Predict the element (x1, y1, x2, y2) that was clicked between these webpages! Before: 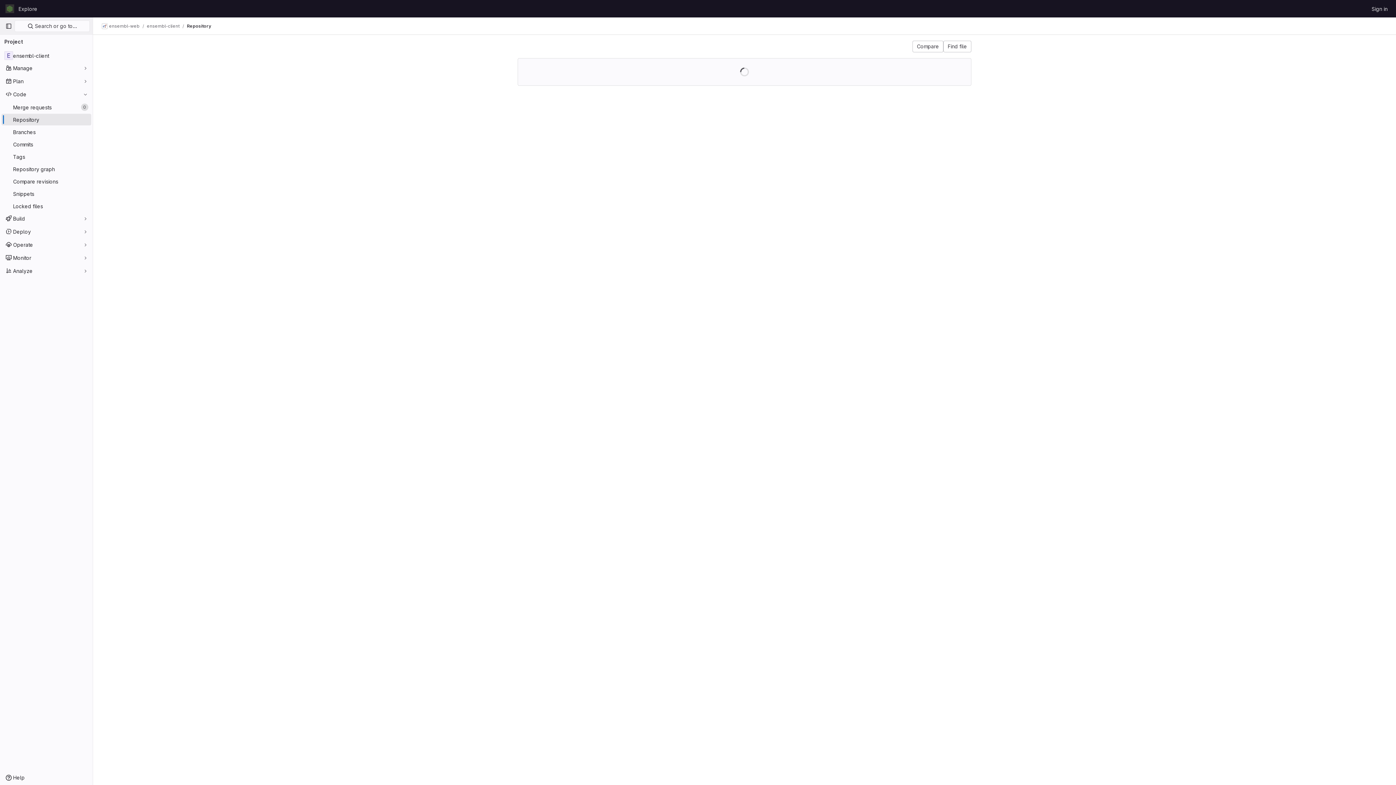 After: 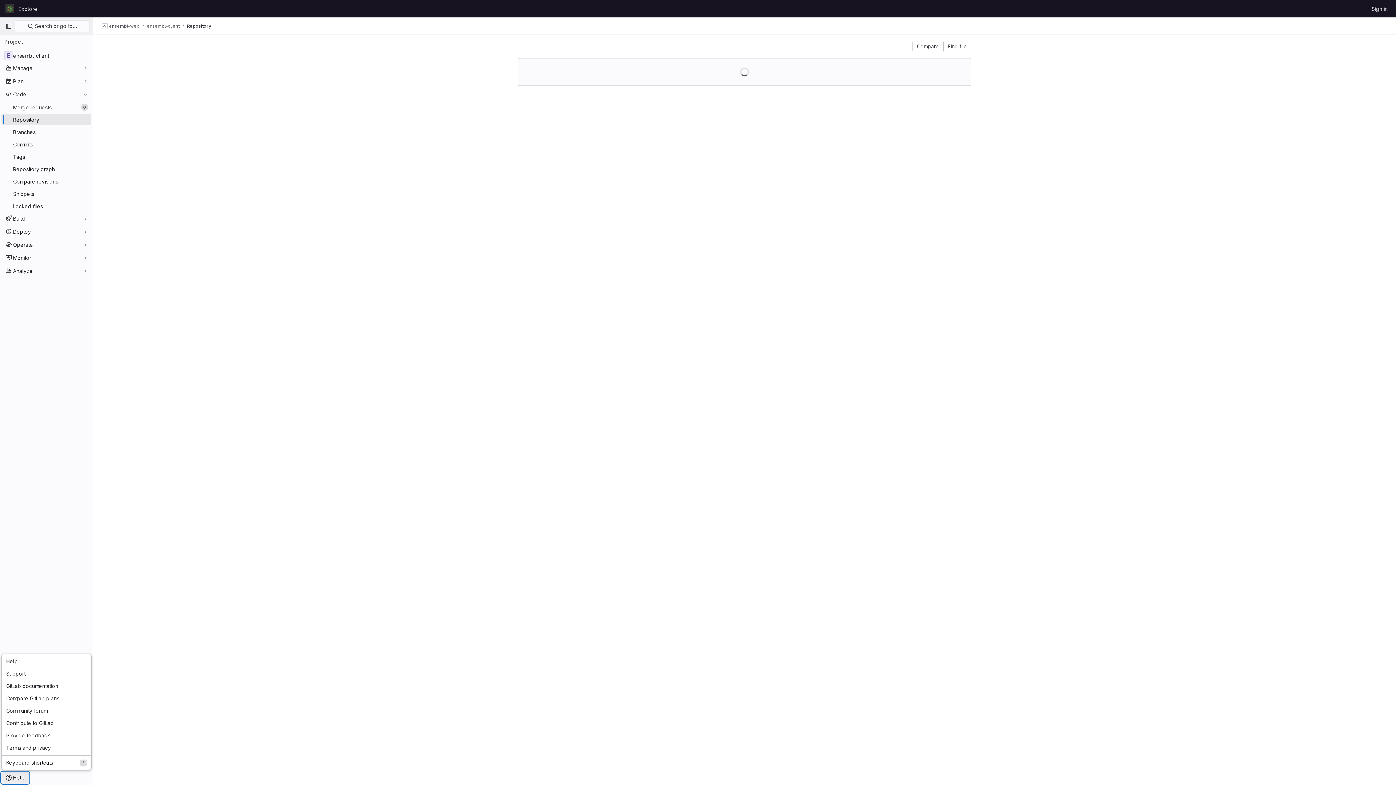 Action: bbox: (1, 772, 29, 784) label: Help